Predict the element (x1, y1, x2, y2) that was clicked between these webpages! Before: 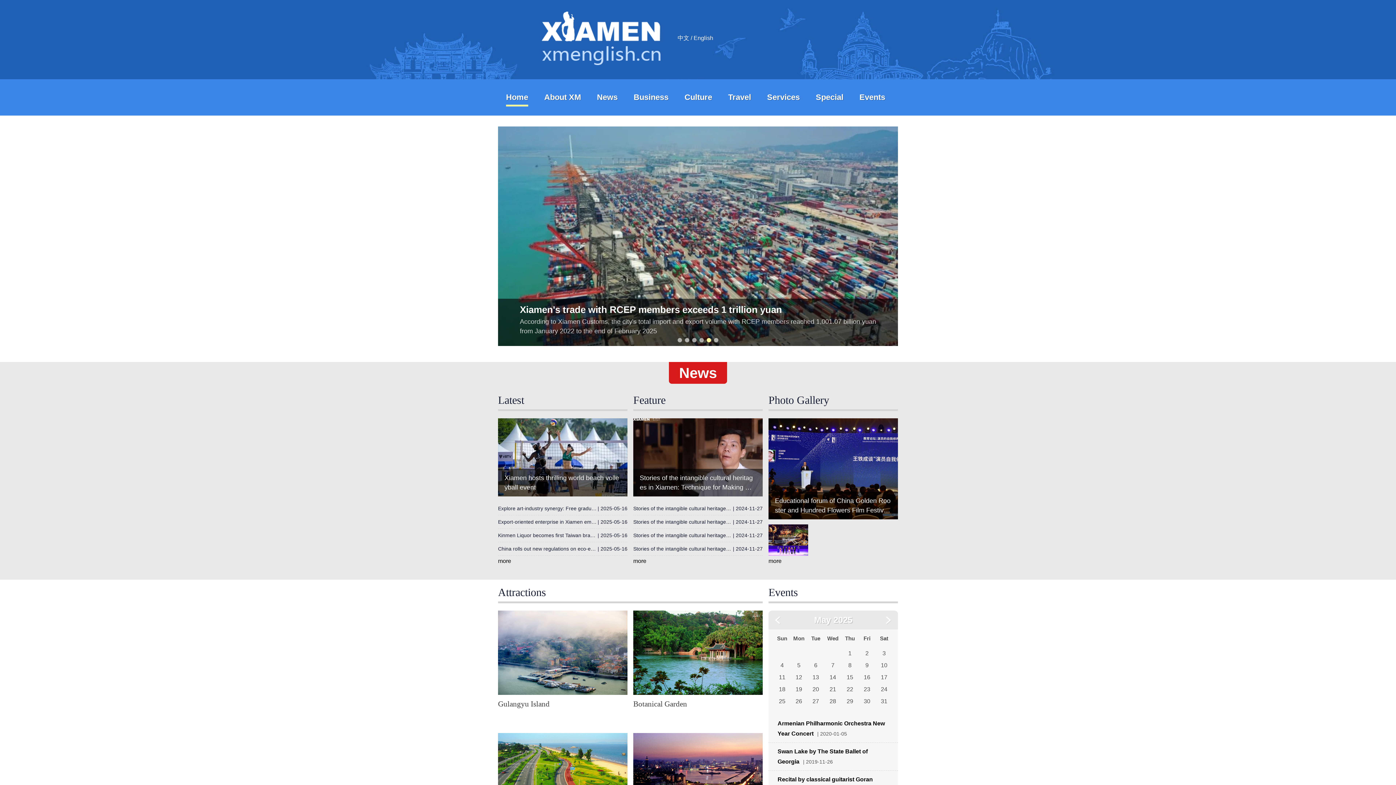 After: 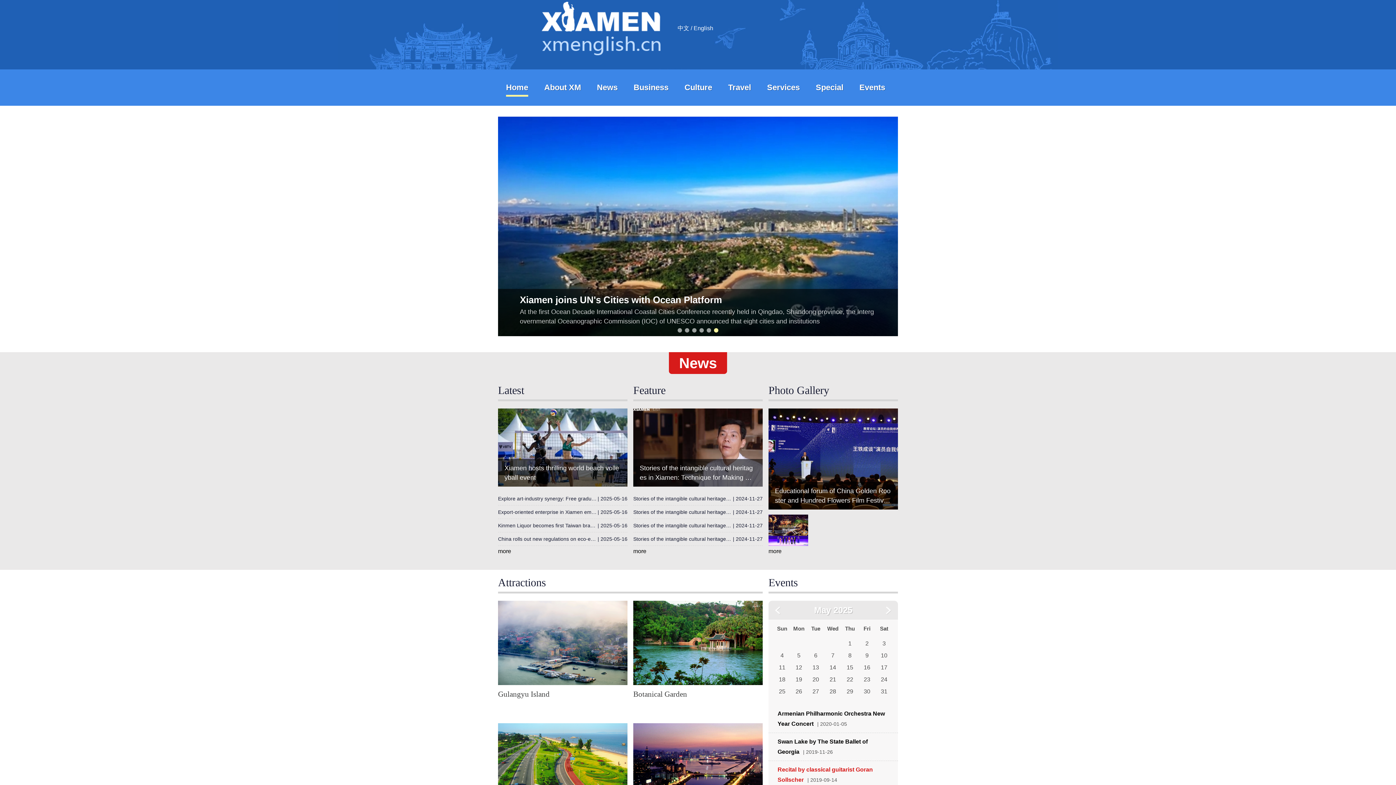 Action: label: Recital by classical guitarist Goran Sollscher| 2019-09-14 bbox: (777, 774, 889, 795)